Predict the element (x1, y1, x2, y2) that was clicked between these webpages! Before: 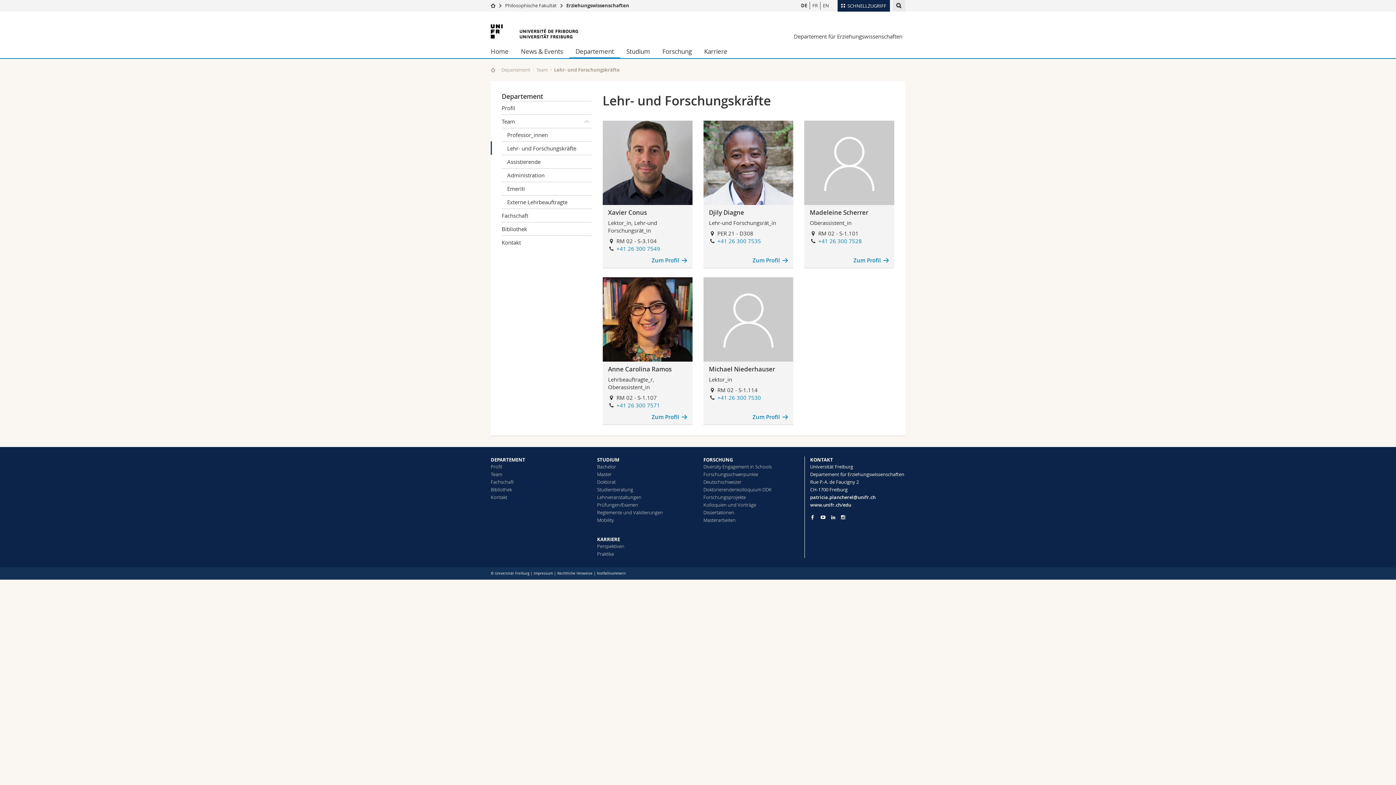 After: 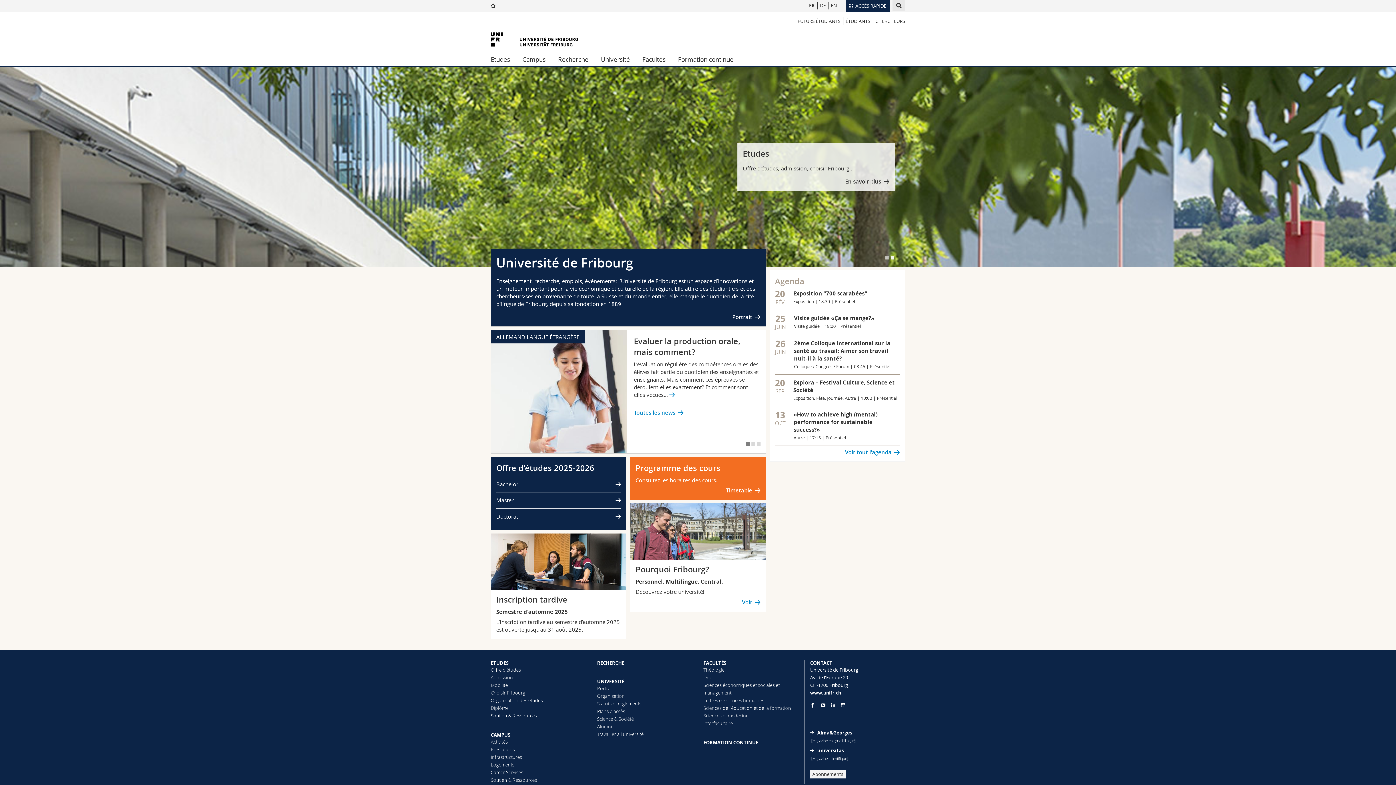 Action: bbox: (490, 2, 495, 8)